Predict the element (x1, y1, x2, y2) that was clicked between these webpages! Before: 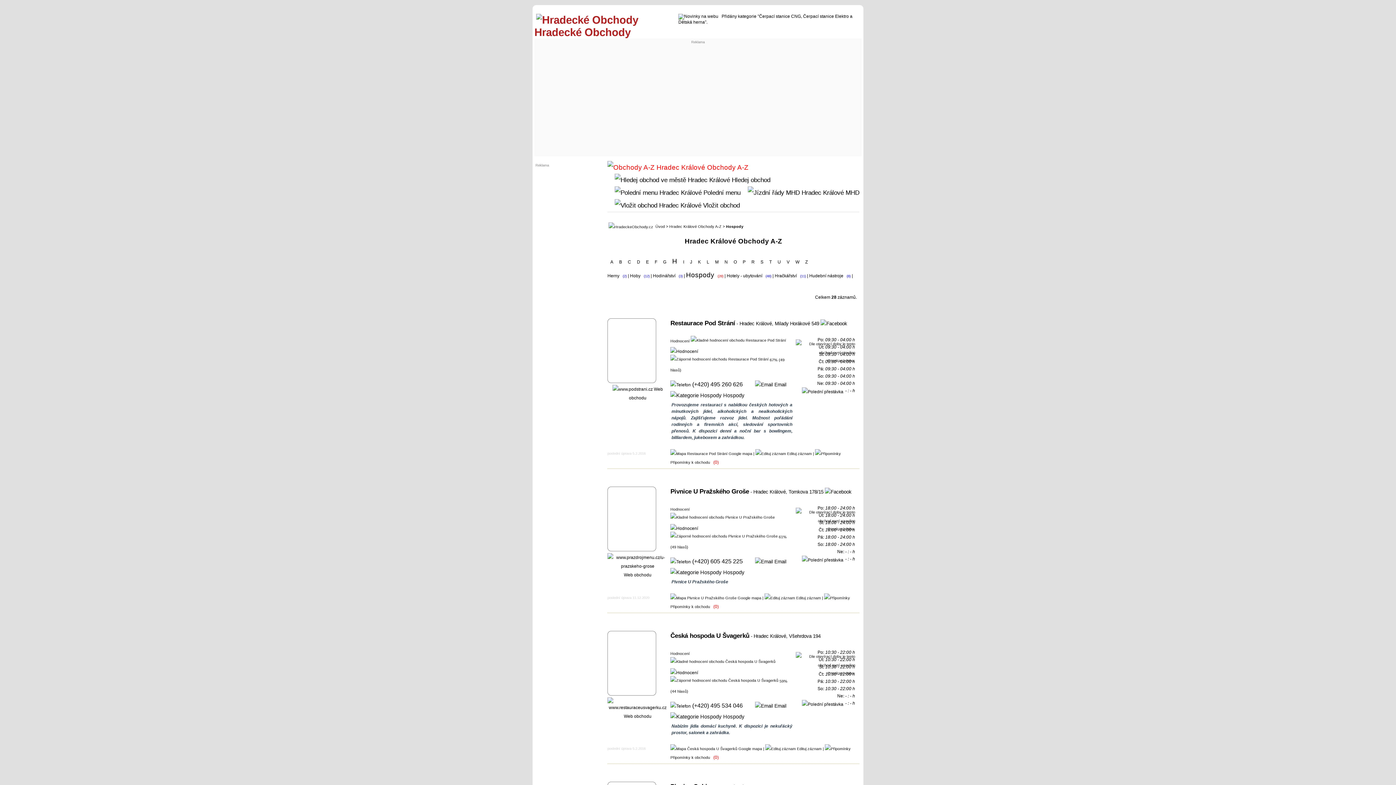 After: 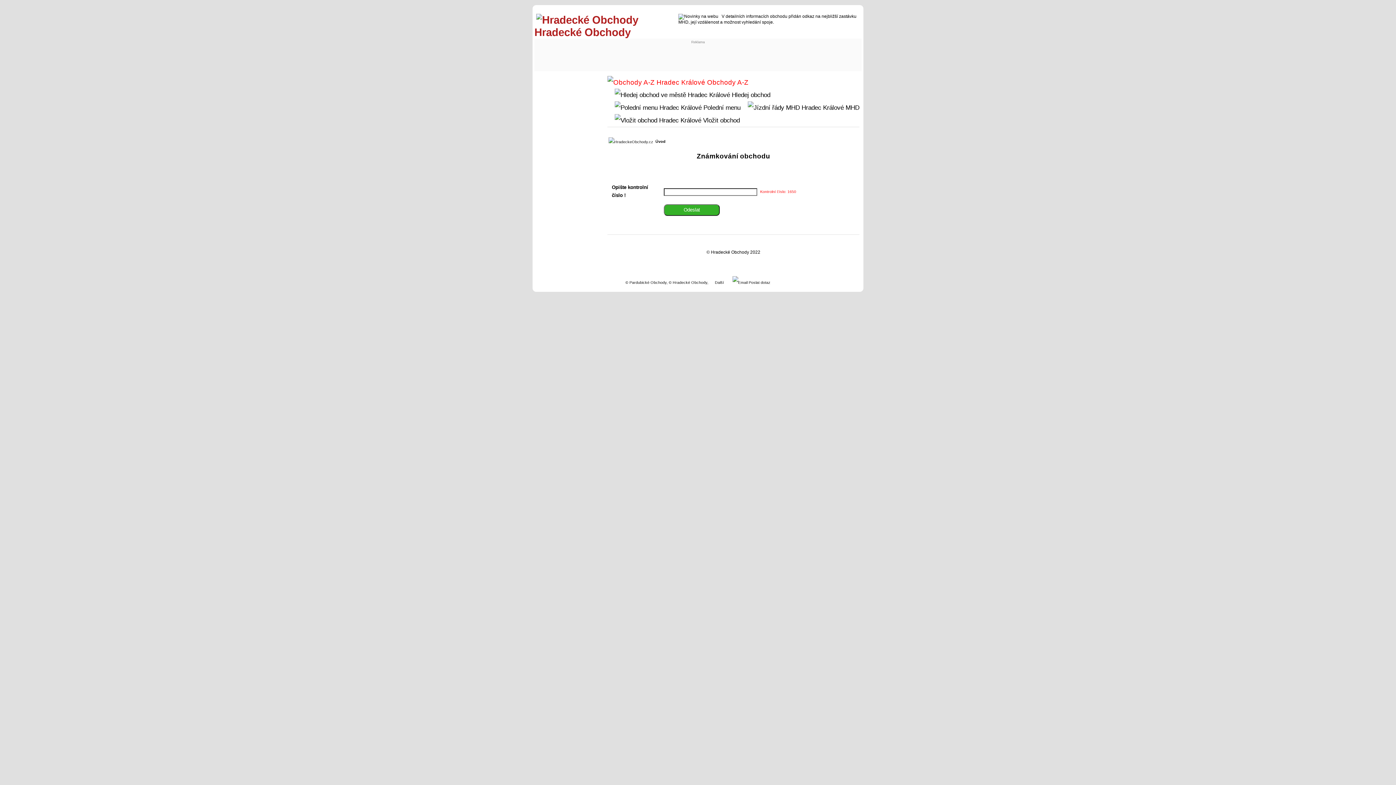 Action: bbox: (691, 336, 786, 341)